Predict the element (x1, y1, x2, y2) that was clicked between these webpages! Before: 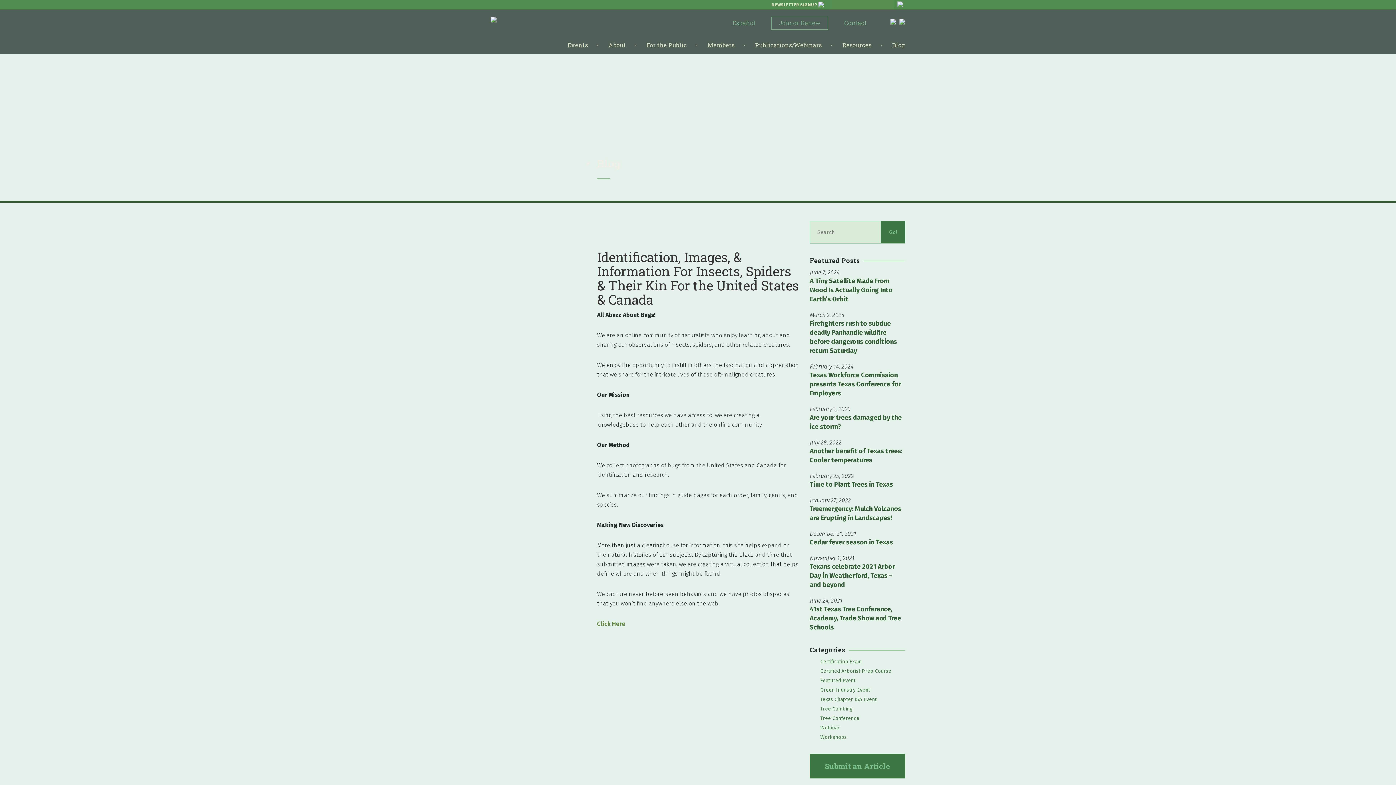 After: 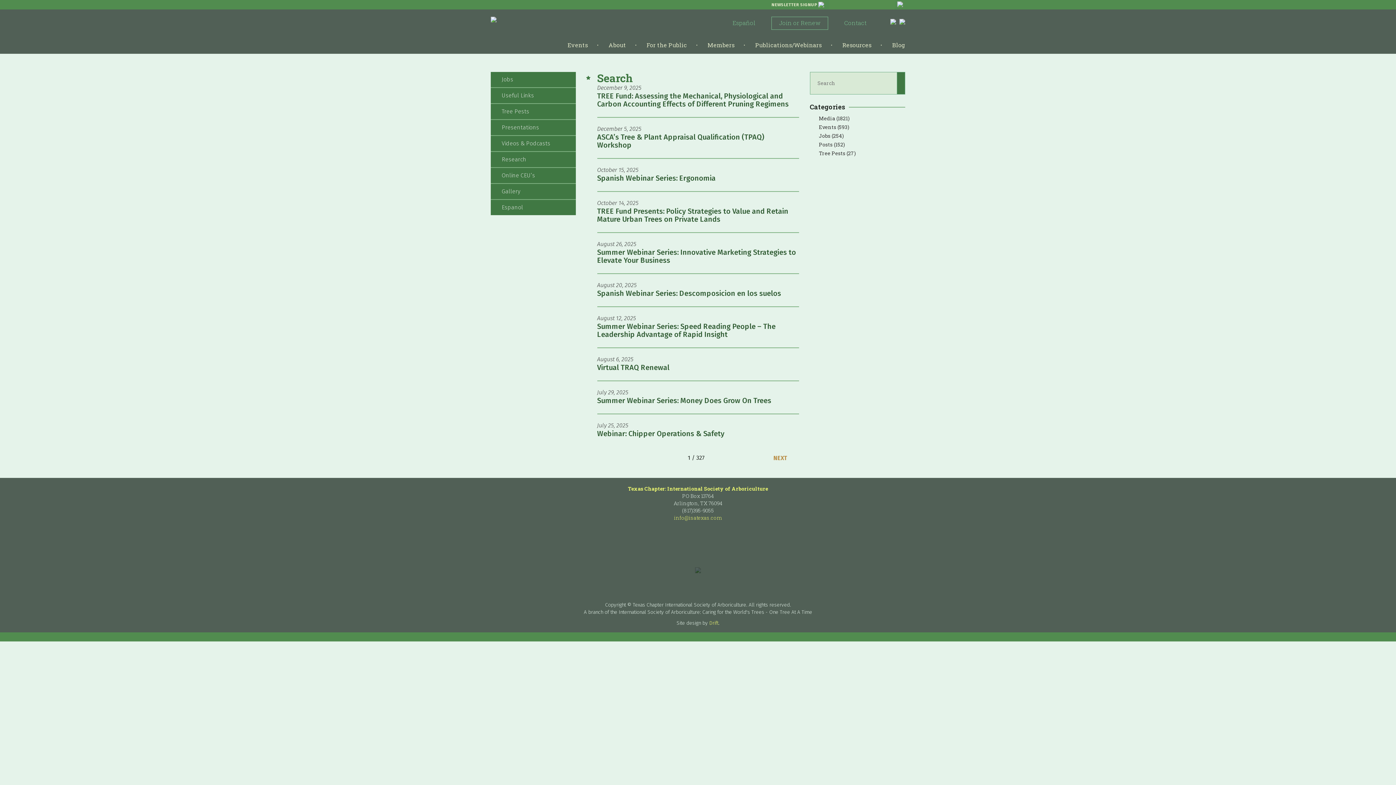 Action: bbox: (894, 0, 905, 8)